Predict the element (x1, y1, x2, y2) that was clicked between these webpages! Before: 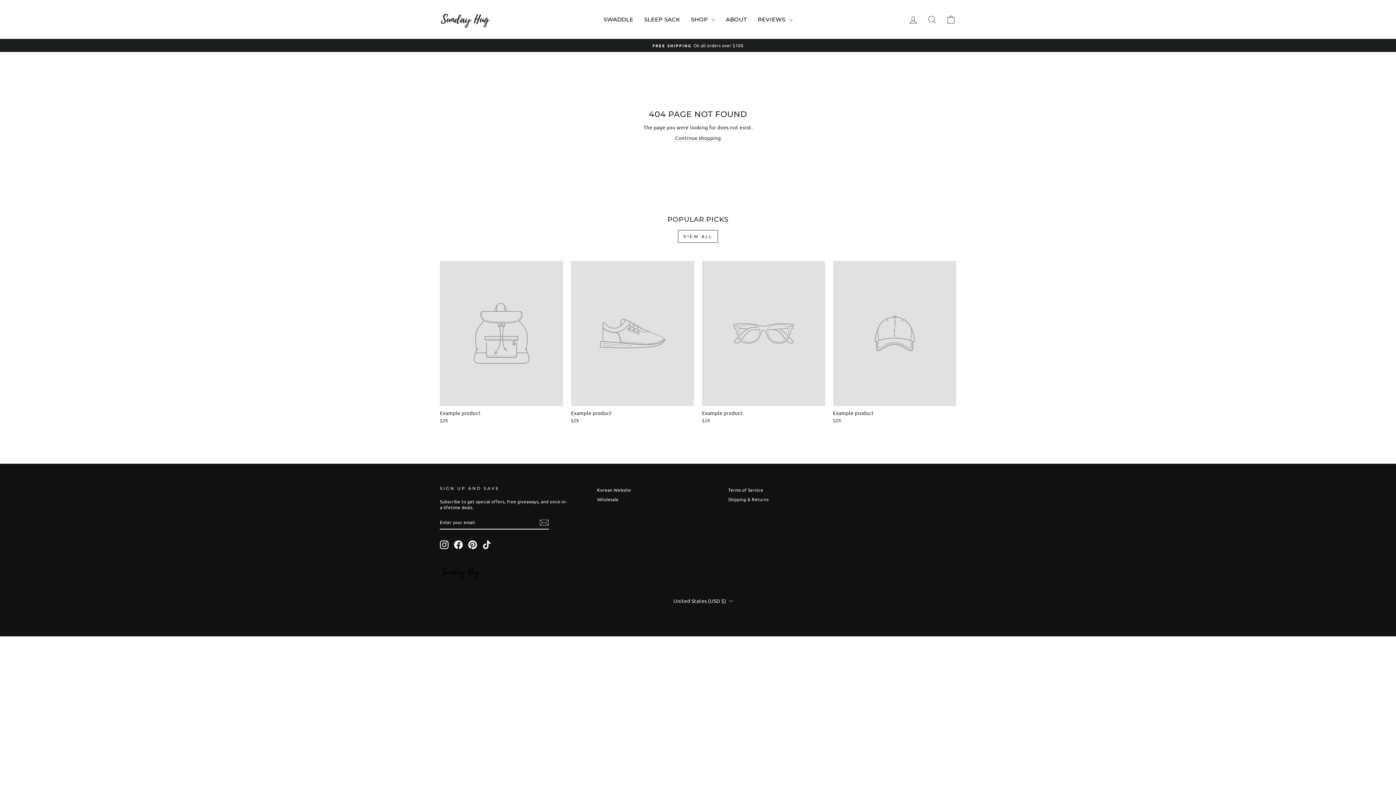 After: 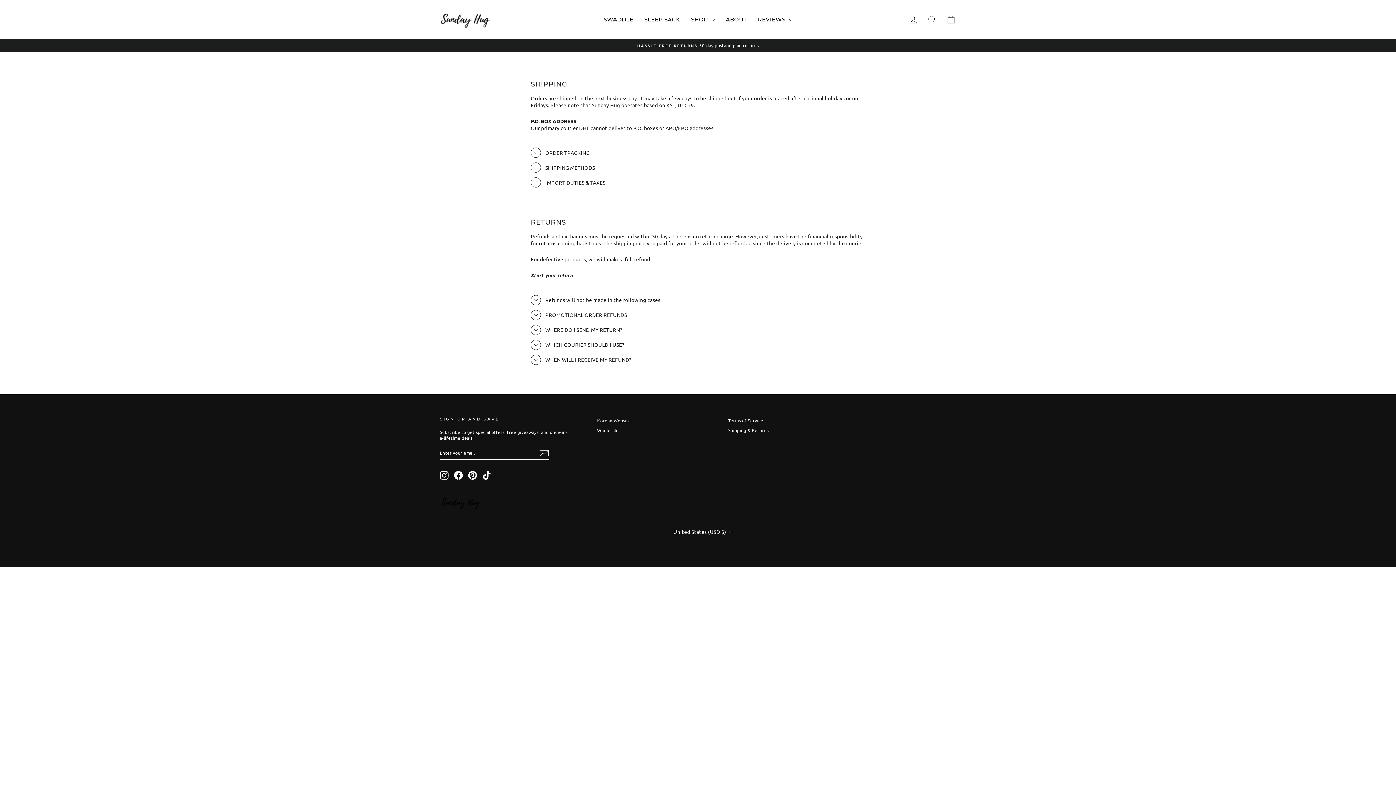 Action: label: Shipping & Returns bbox: (728, 495, 768, 504)